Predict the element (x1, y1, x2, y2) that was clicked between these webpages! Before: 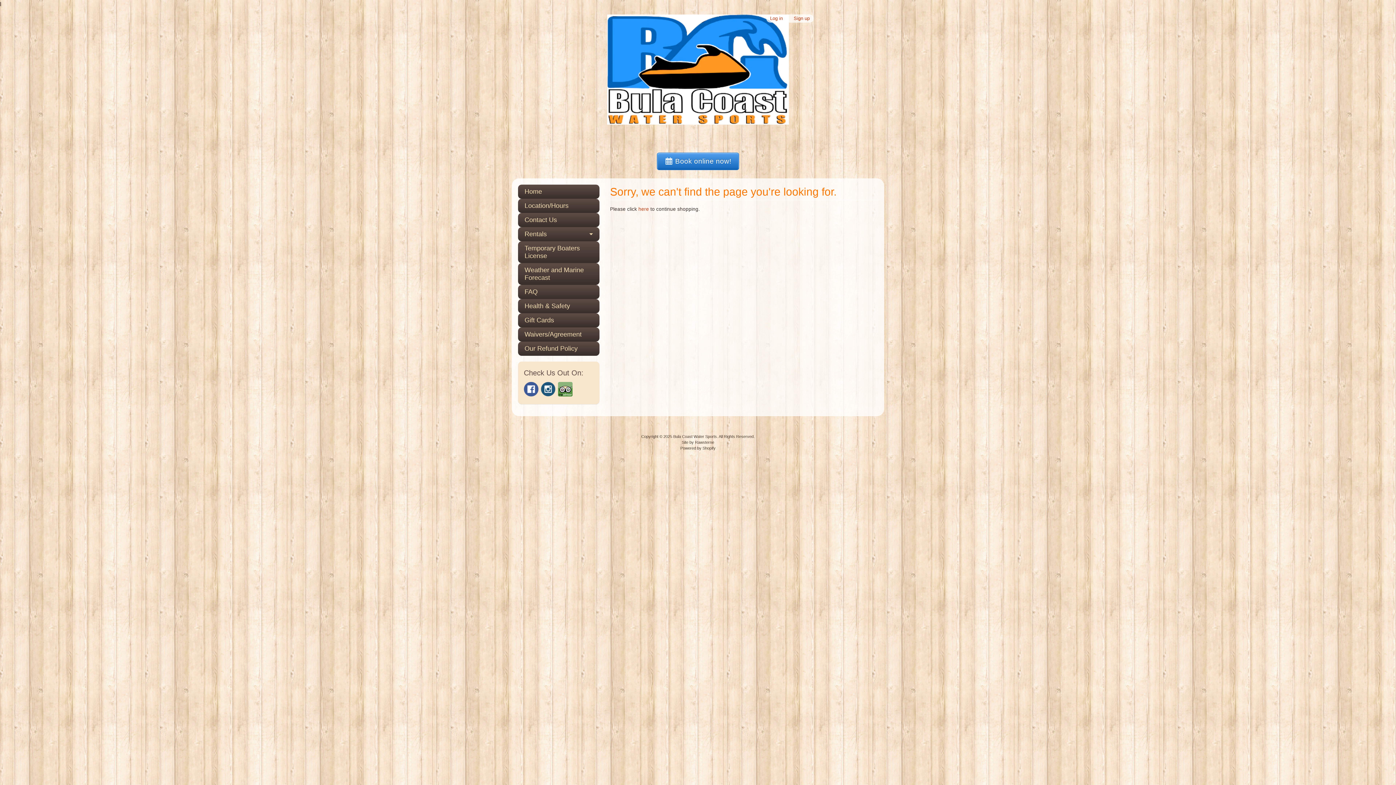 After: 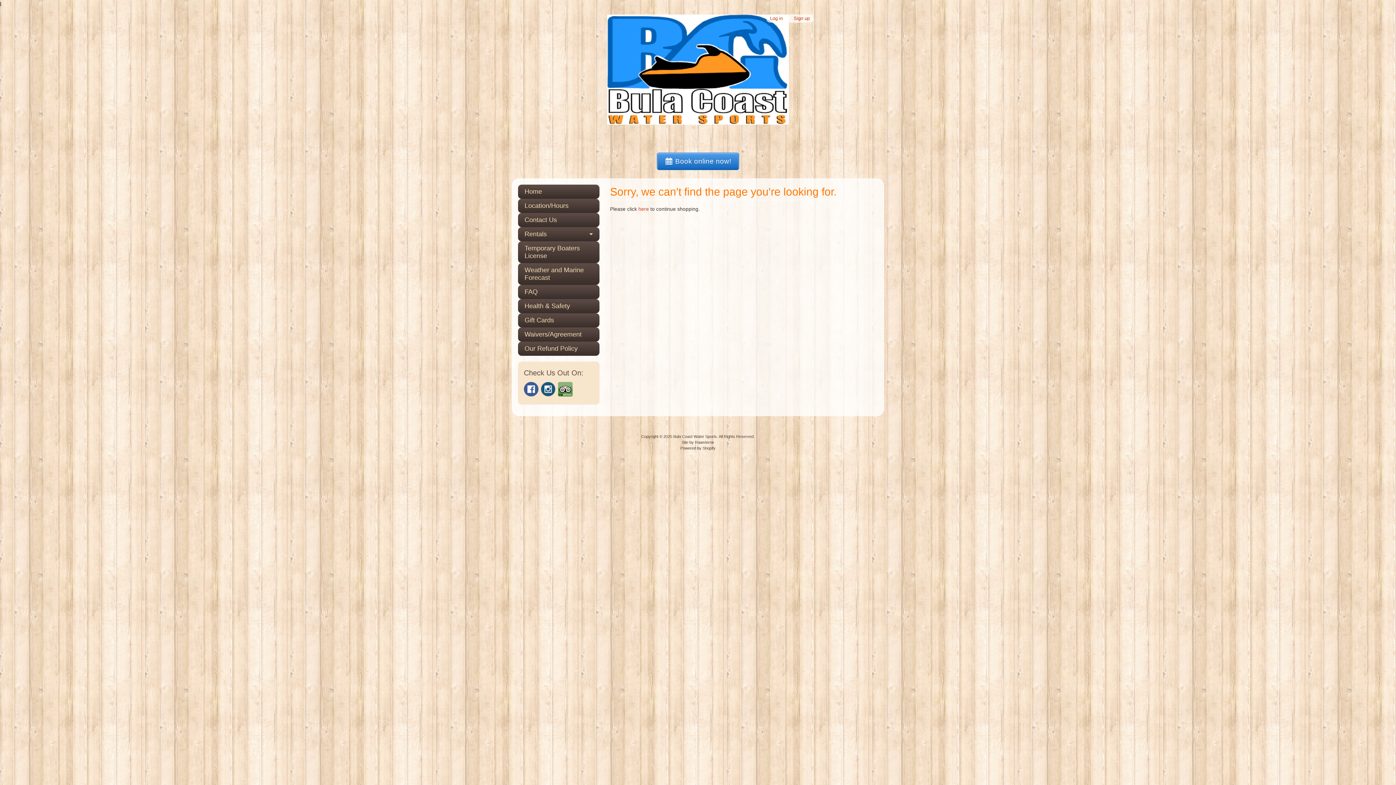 Action: label: Site by Rawsterne bbox: (682, 440, 714, 444)